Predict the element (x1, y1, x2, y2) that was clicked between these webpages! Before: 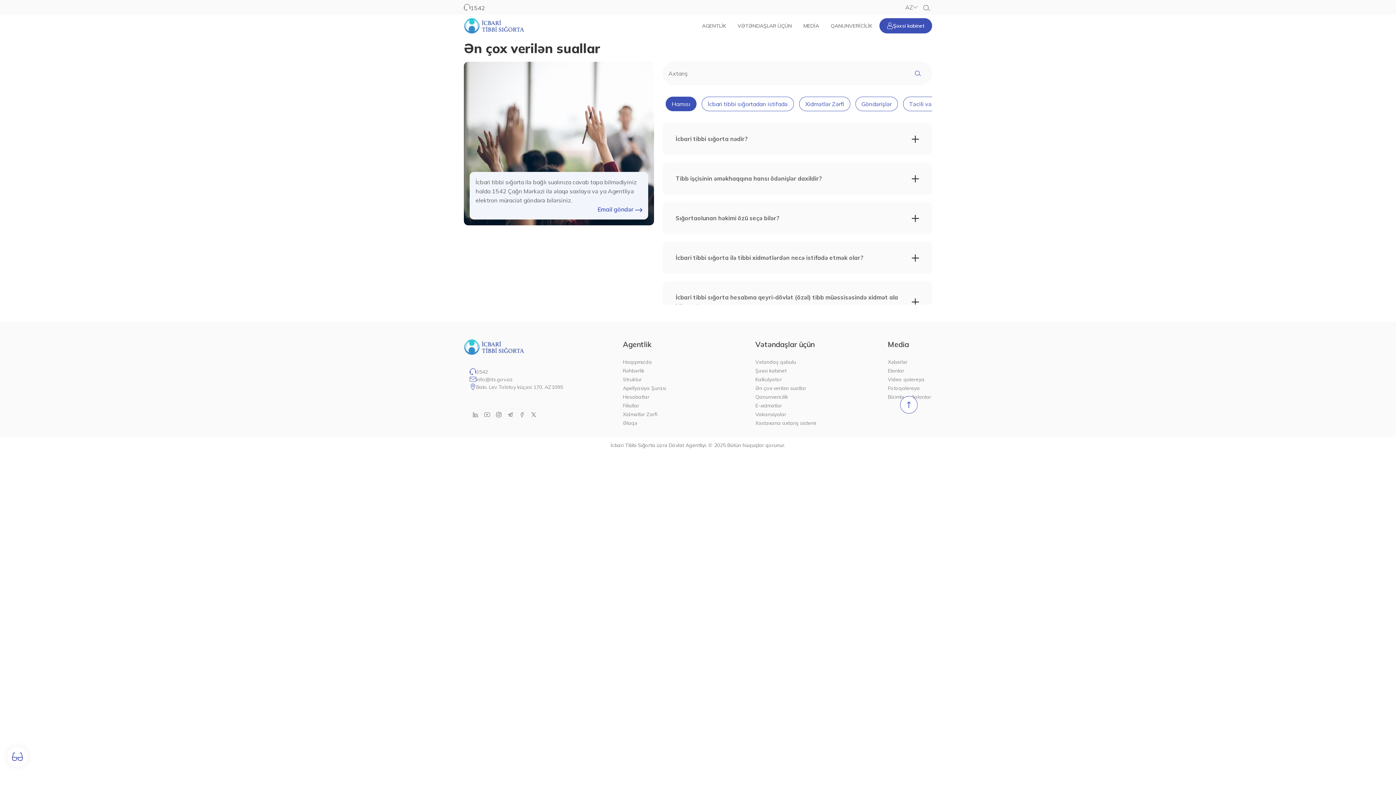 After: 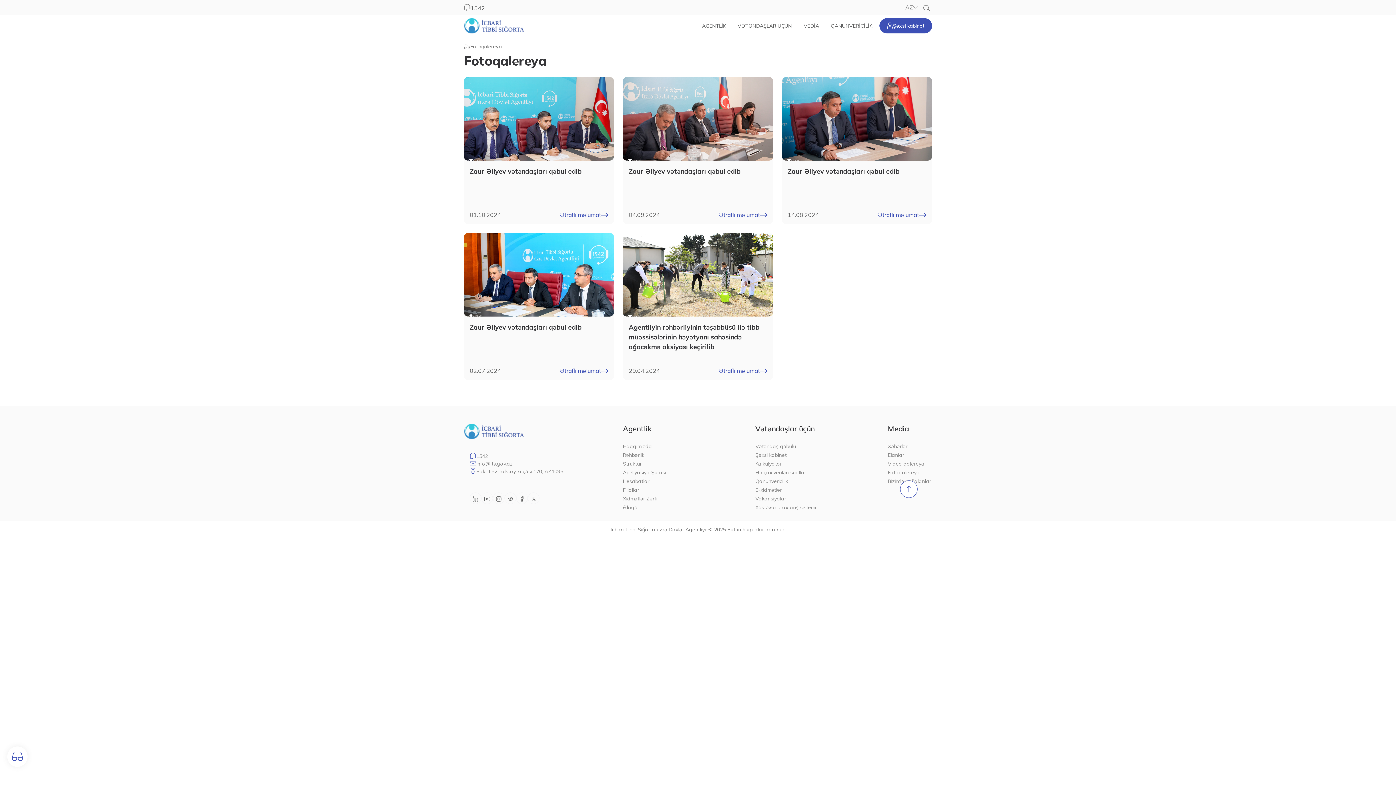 Action: bbox: (888, 384, 932, 392) label: Fotoqalereya